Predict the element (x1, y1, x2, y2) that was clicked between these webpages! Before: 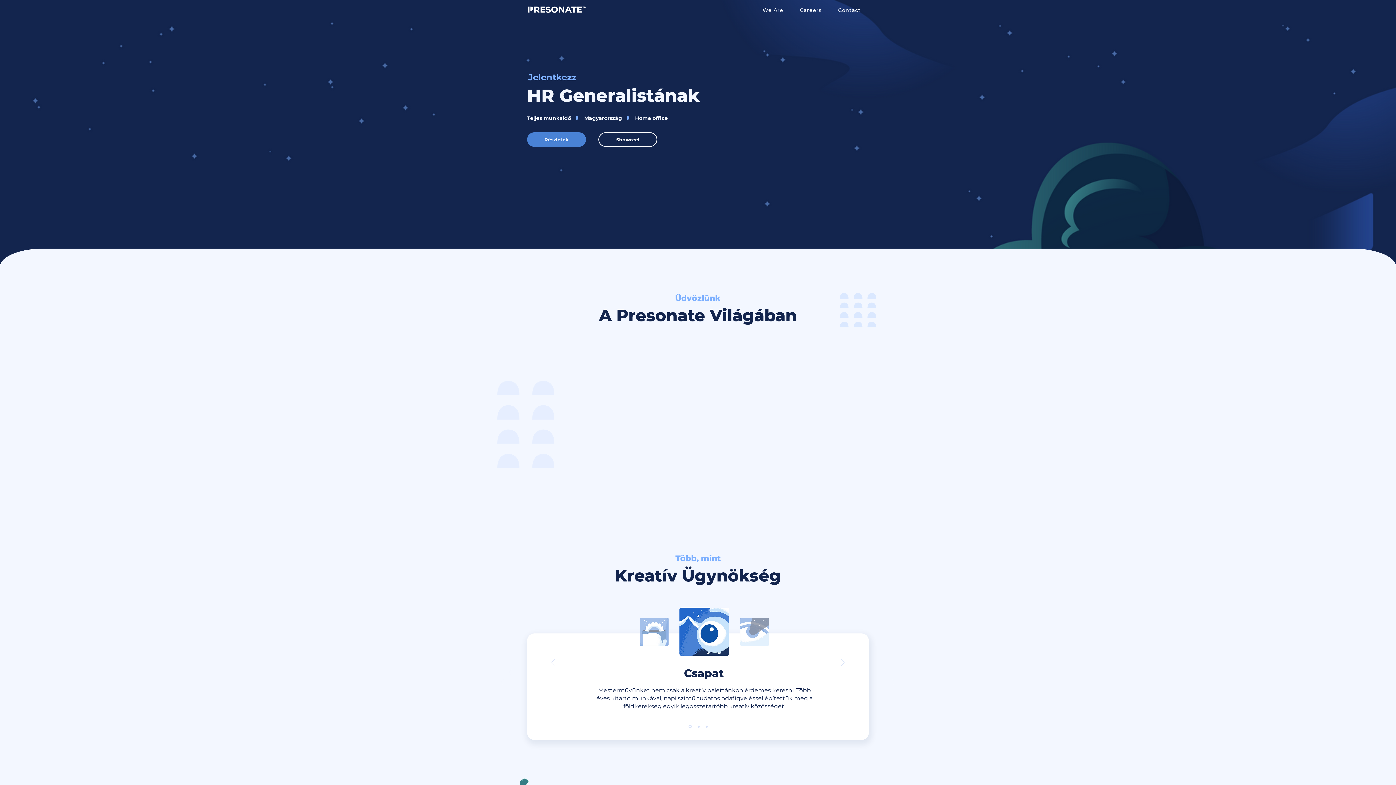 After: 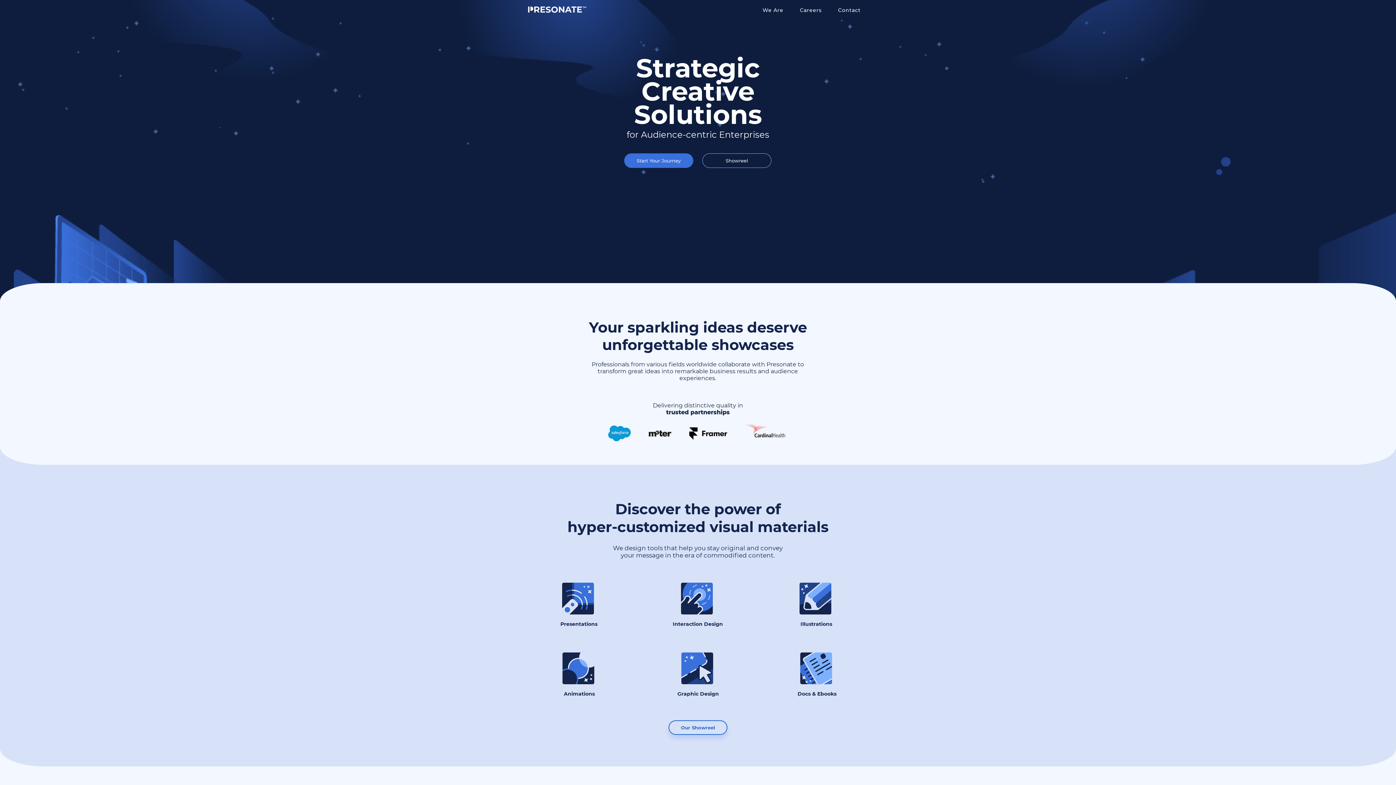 Action: bbox: (688, 725, 691, 728) label: Csapat